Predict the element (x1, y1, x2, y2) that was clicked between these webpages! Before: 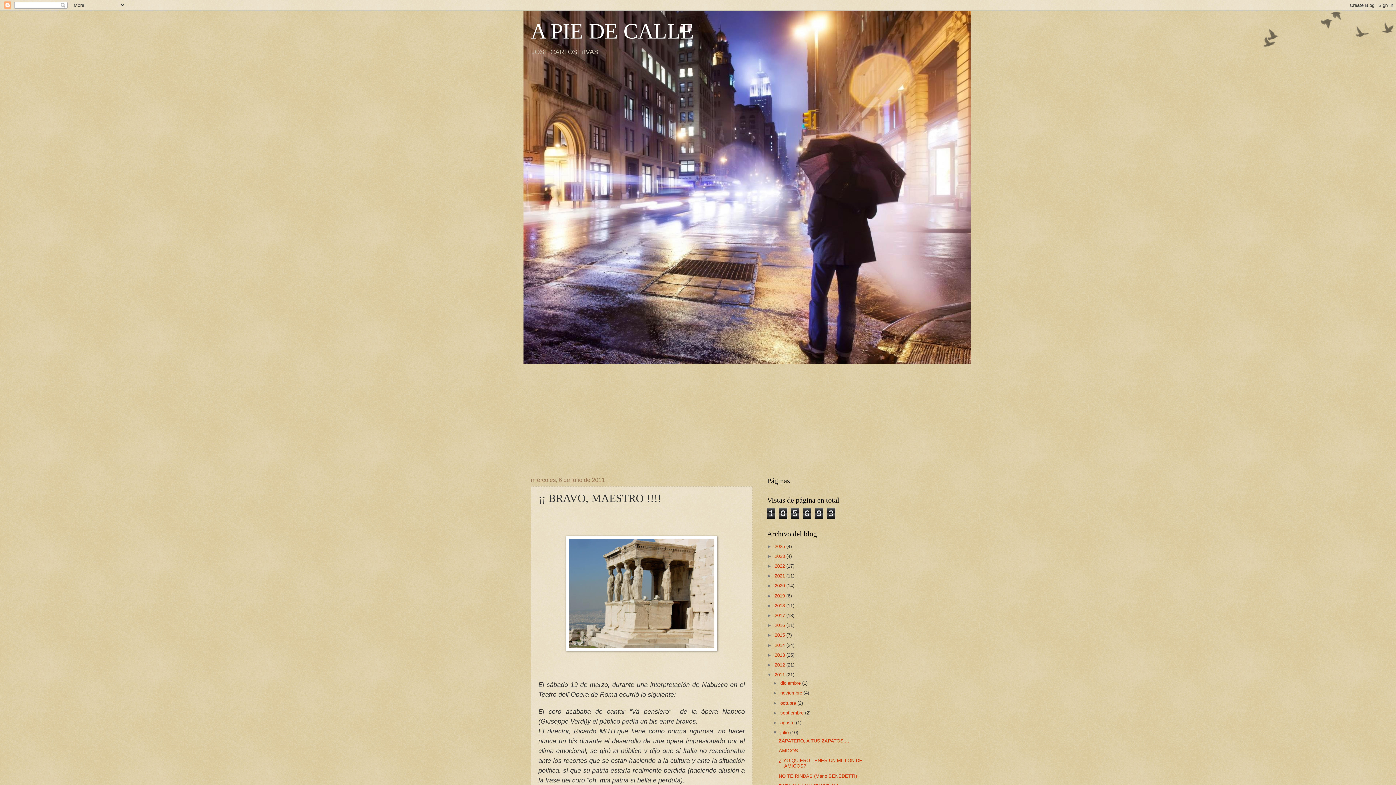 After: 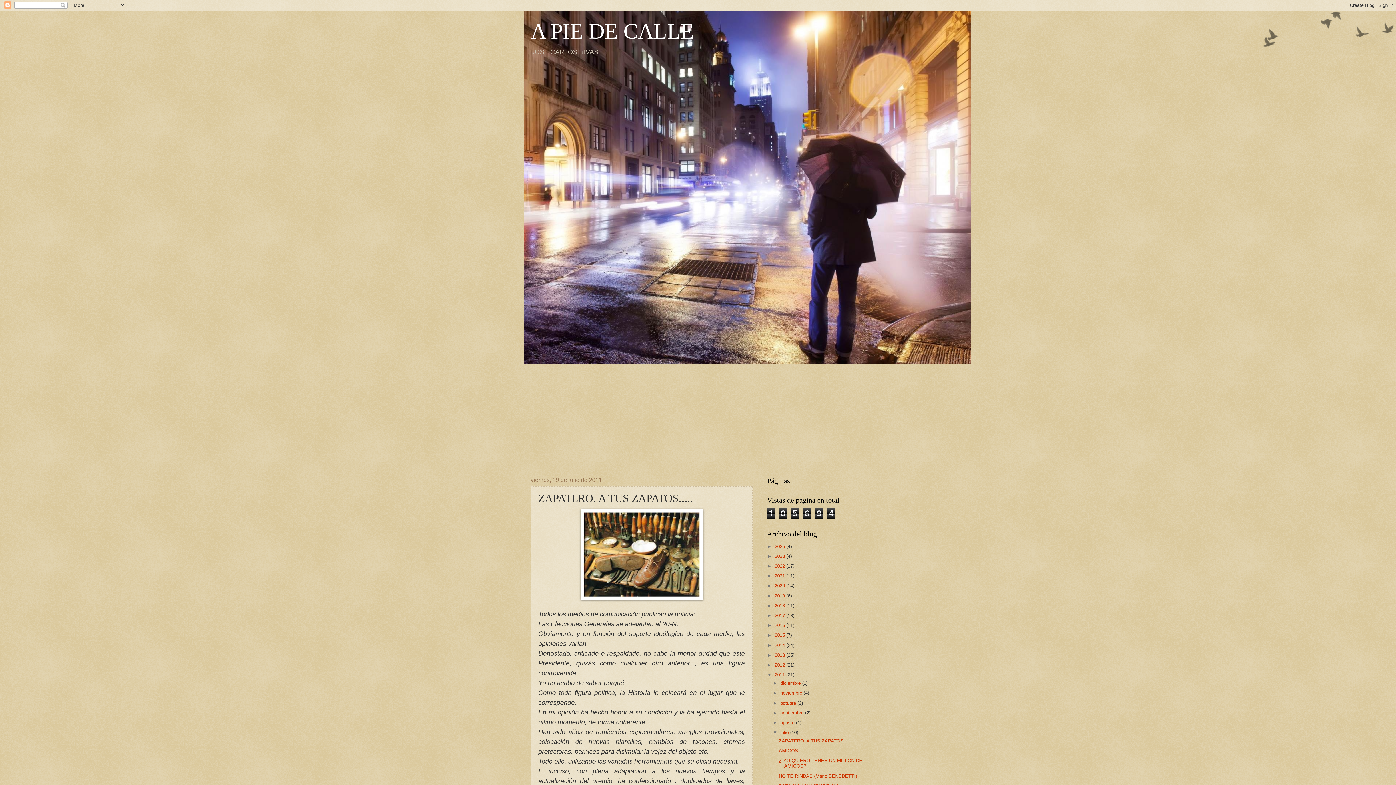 Action: bbox: (778, 738, 850, 743) label: ZAPATERO, A TUS ZAPATOS.....